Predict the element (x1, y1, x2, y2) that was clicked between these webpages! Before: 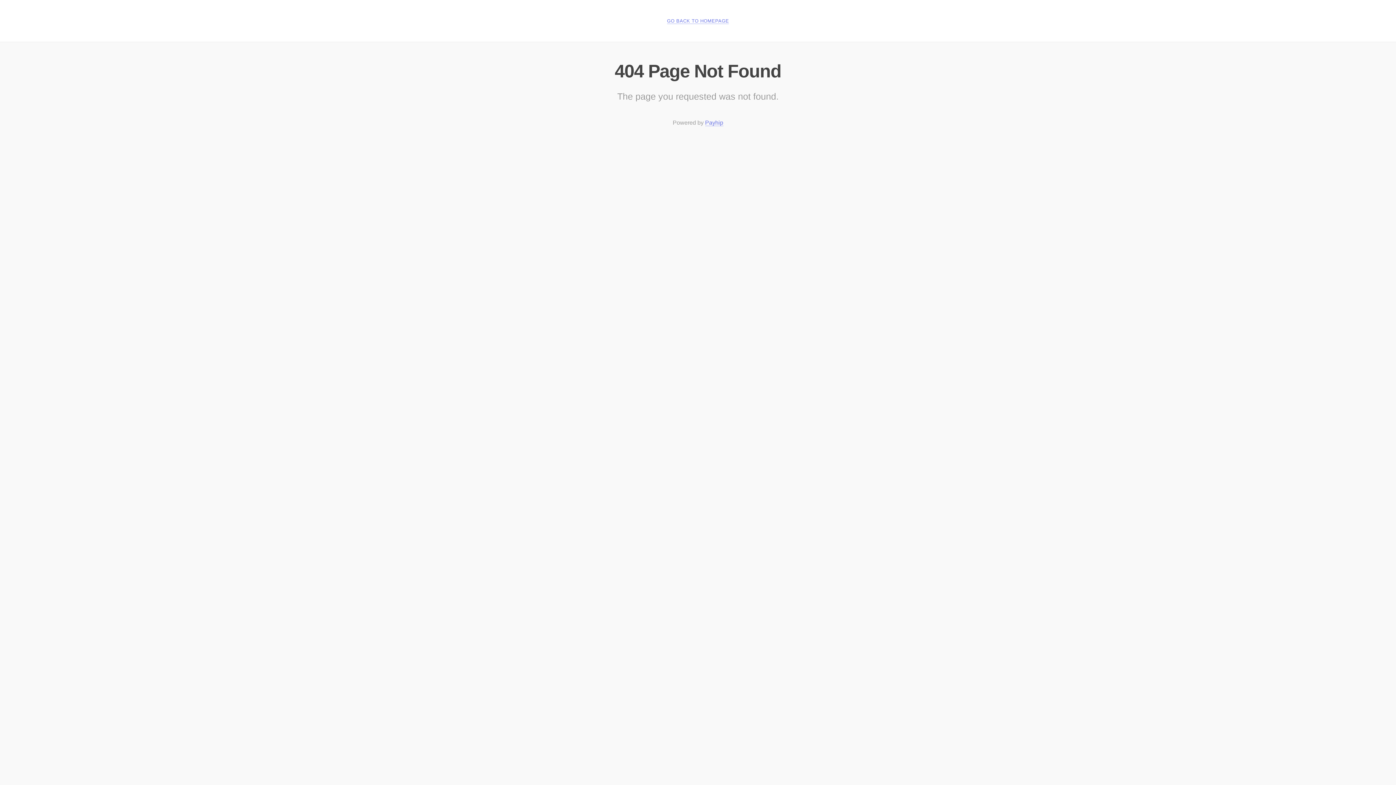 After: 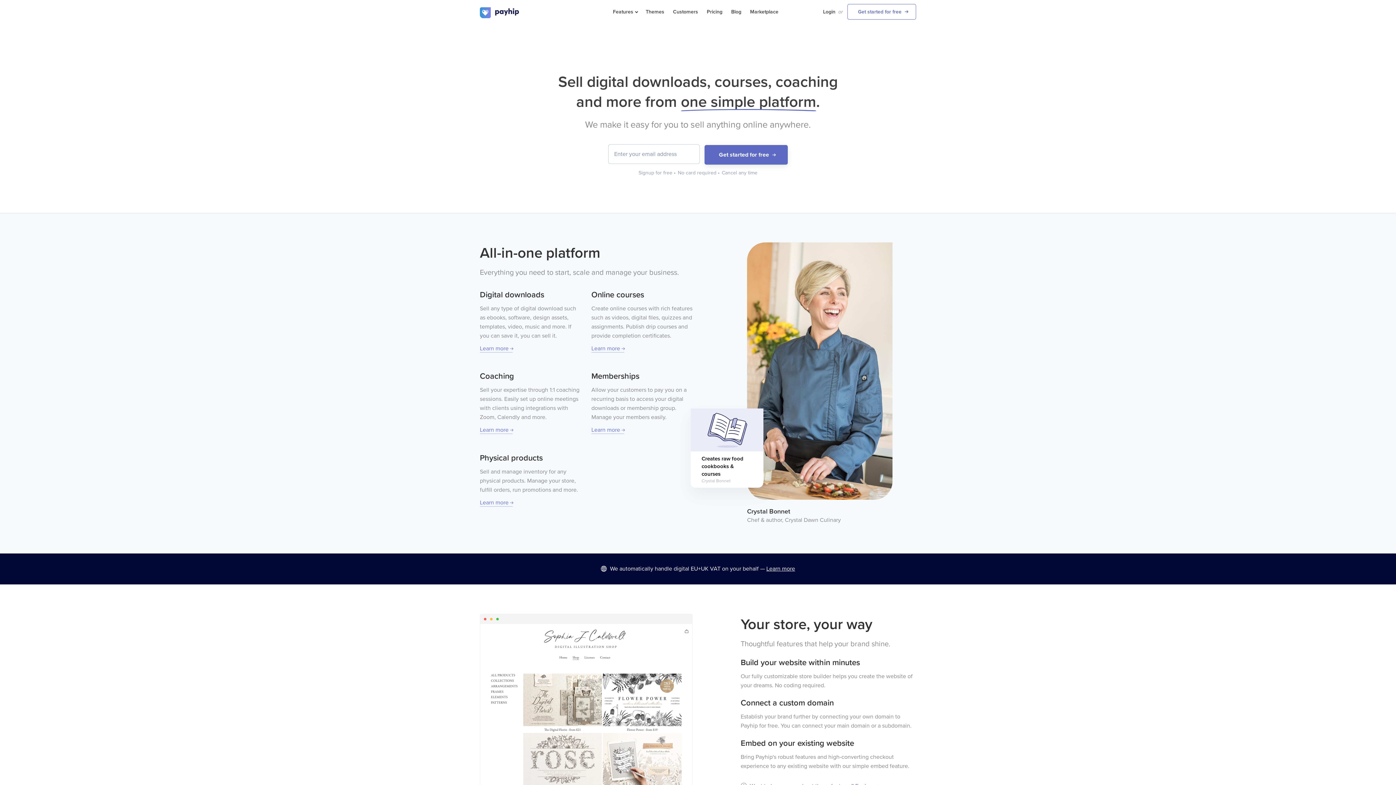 Action: label: Payhip bbox: (705, 119, 723, 126)